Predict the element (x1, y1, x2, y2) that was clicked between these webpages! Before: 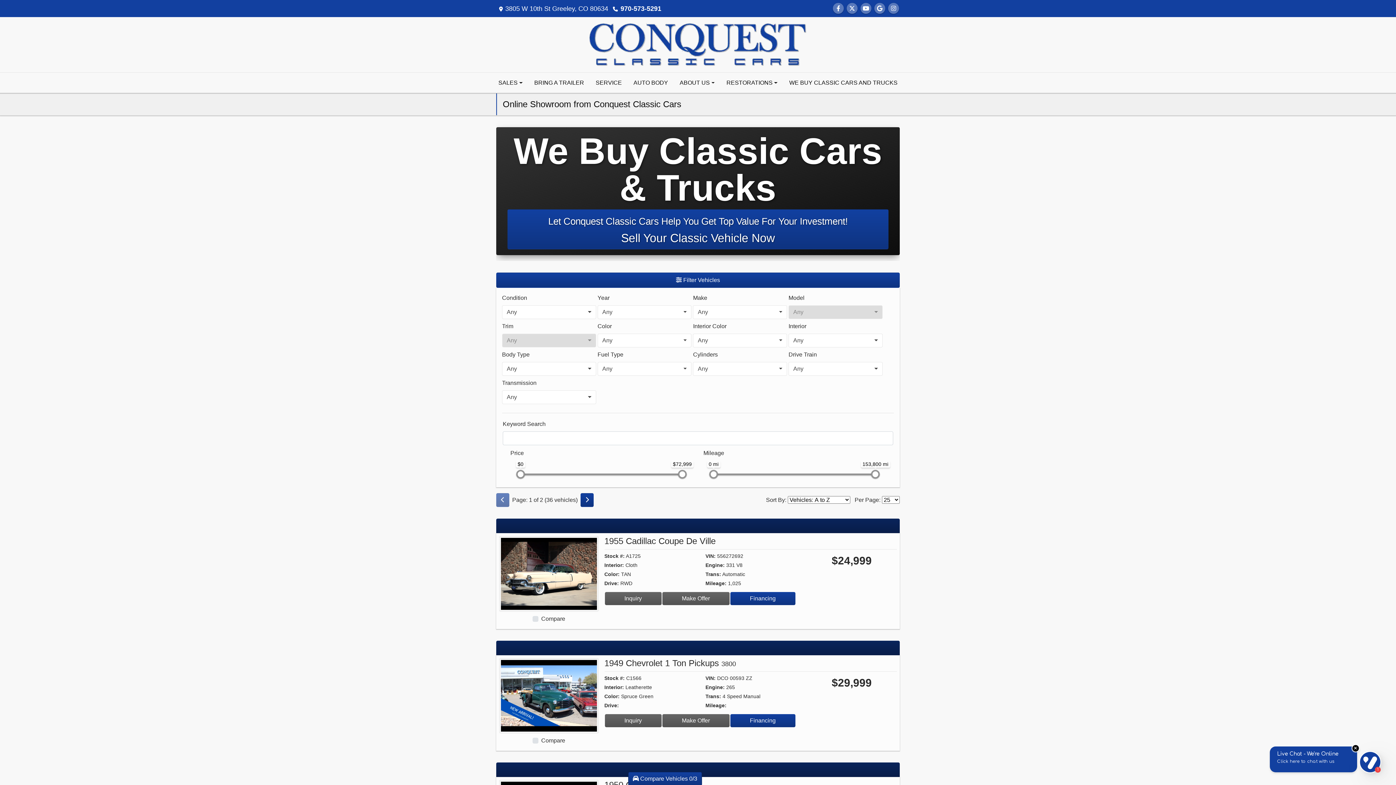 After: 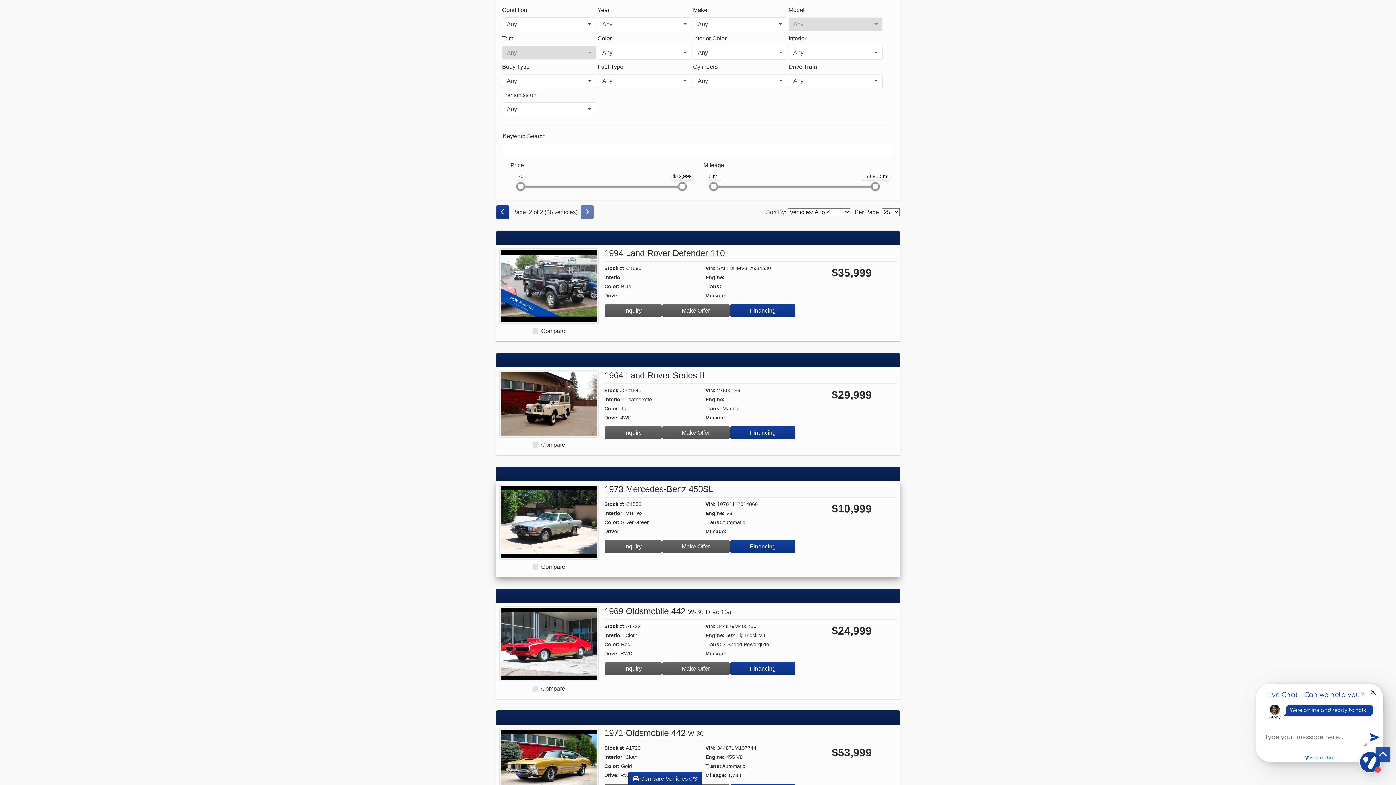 Action: label: Next bbox: (580, 493, 593, 507)